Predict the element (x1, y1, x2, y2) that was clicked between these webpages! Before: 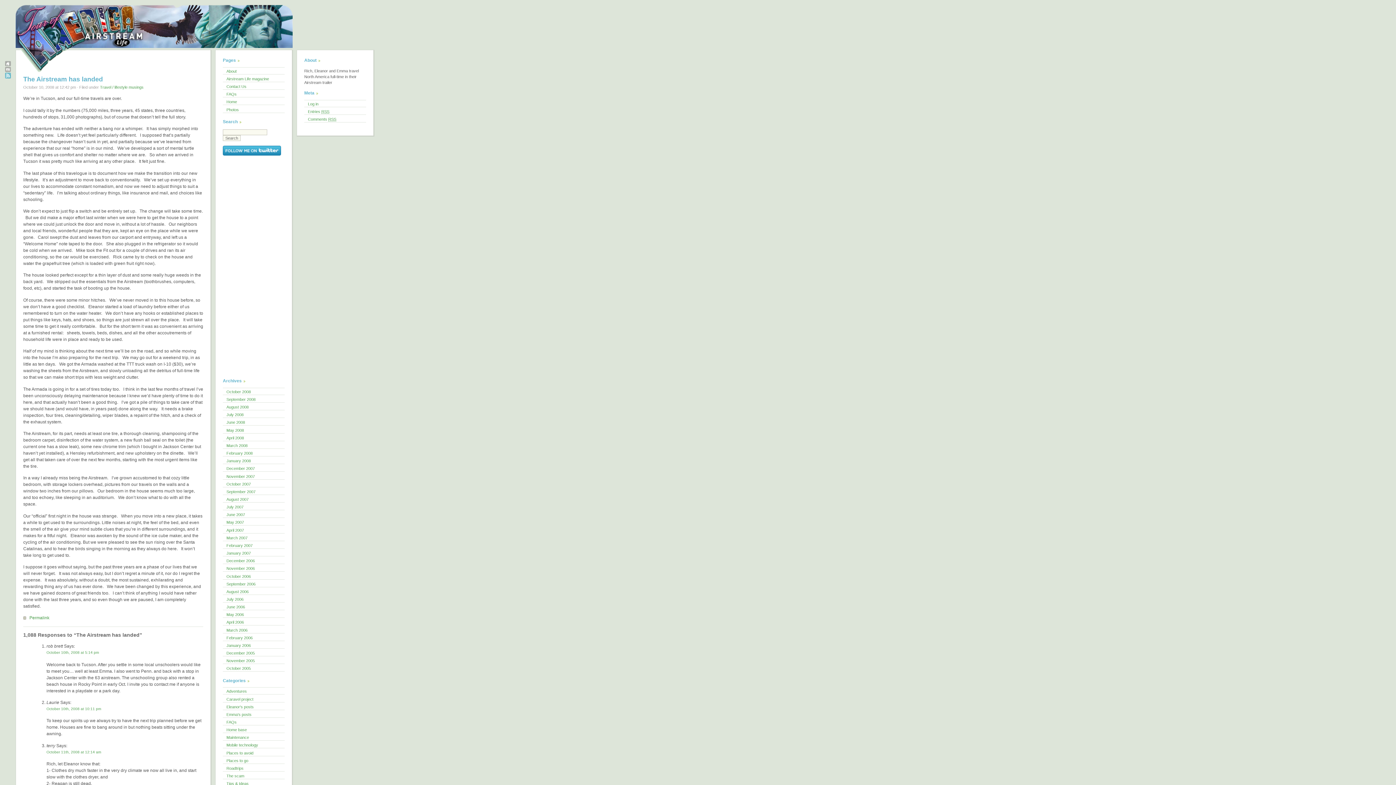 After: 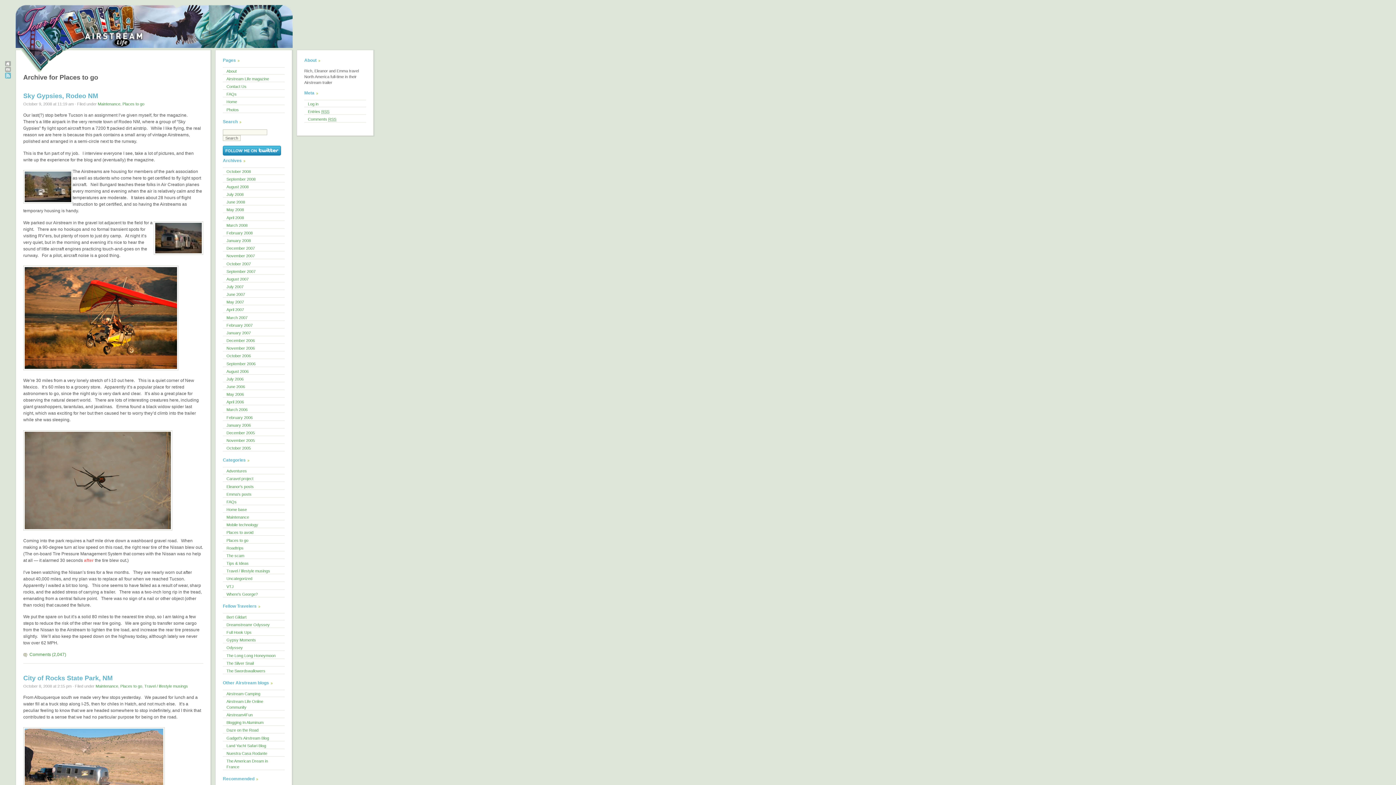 Action: label: Places to go bbox: (222, 757, 284, 763)